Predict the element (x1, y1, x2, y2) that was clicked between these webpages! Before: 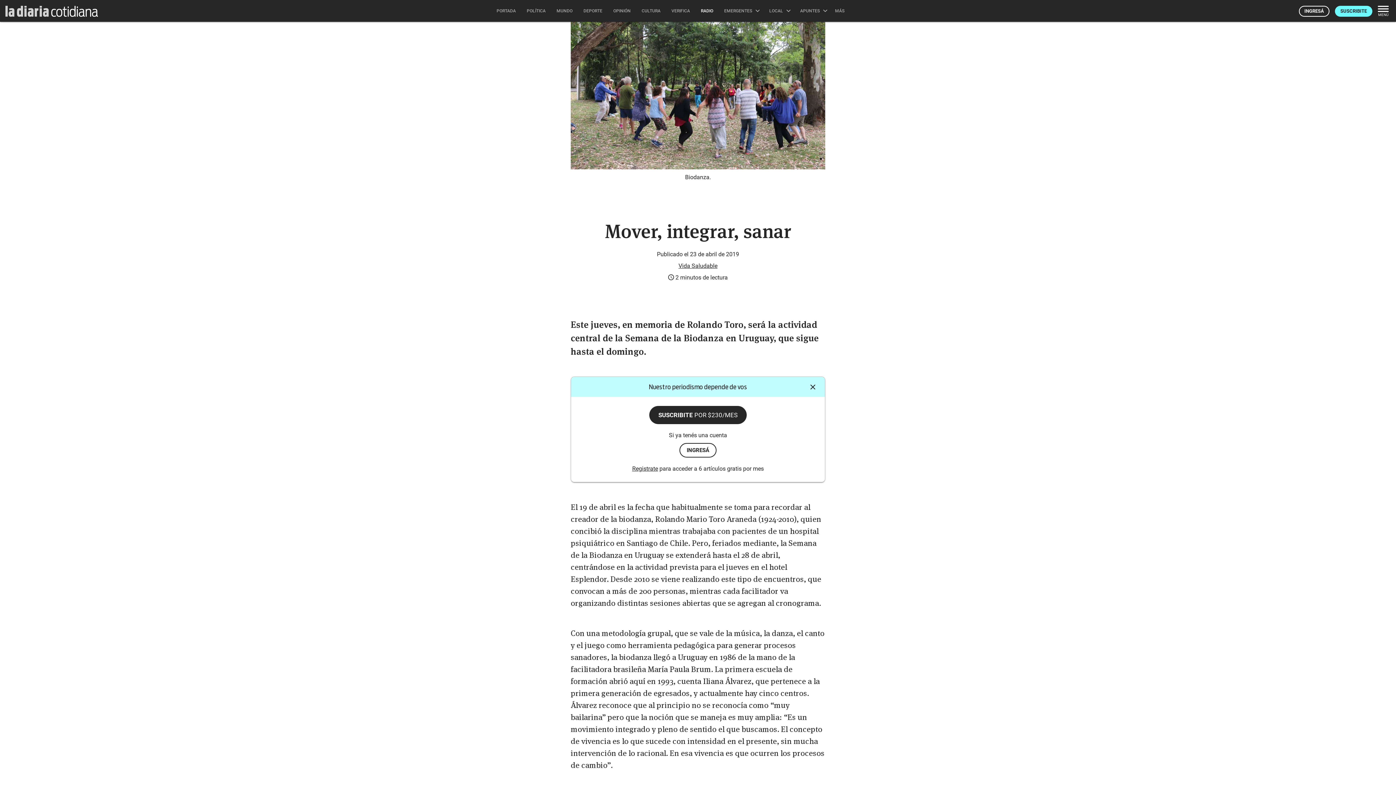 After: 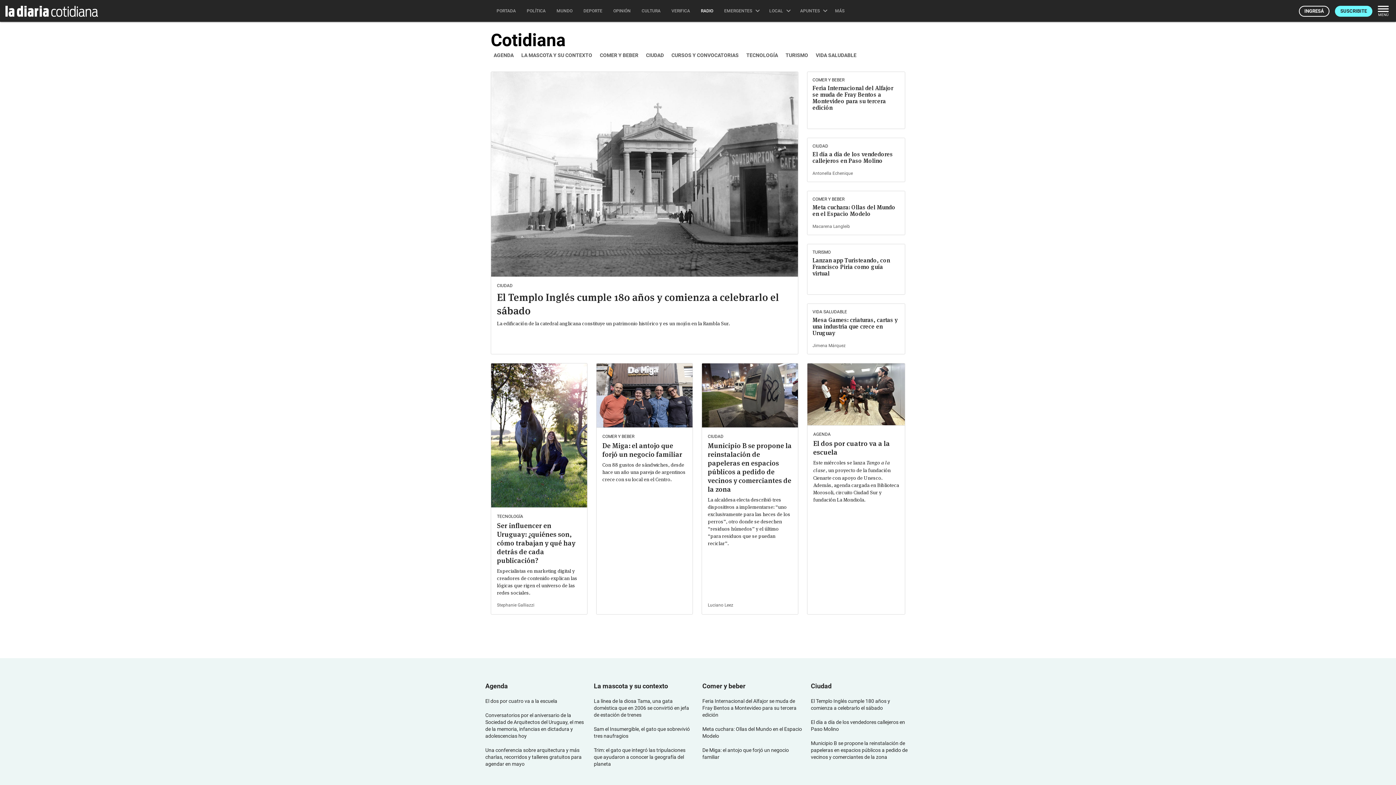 Action: bbox: (50, 3, 98, 18)